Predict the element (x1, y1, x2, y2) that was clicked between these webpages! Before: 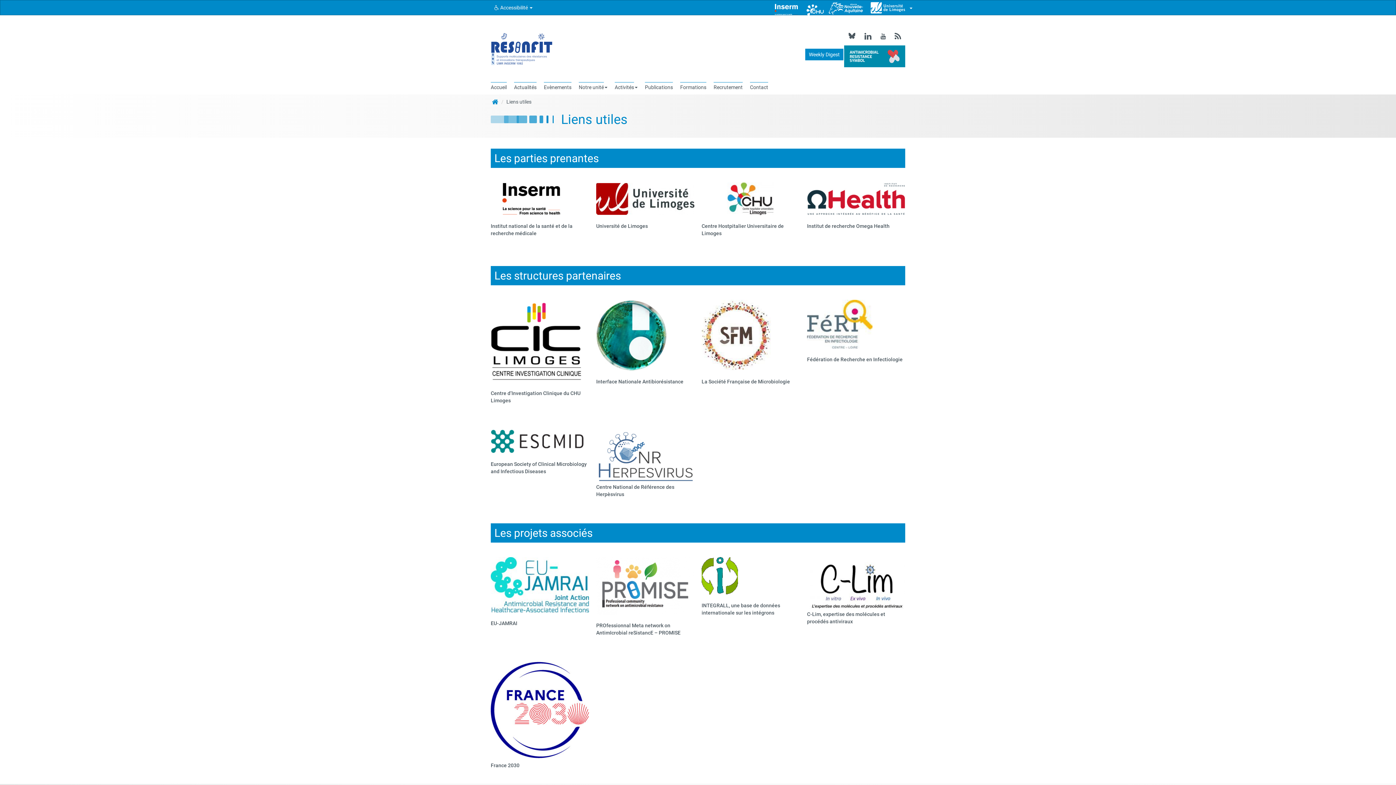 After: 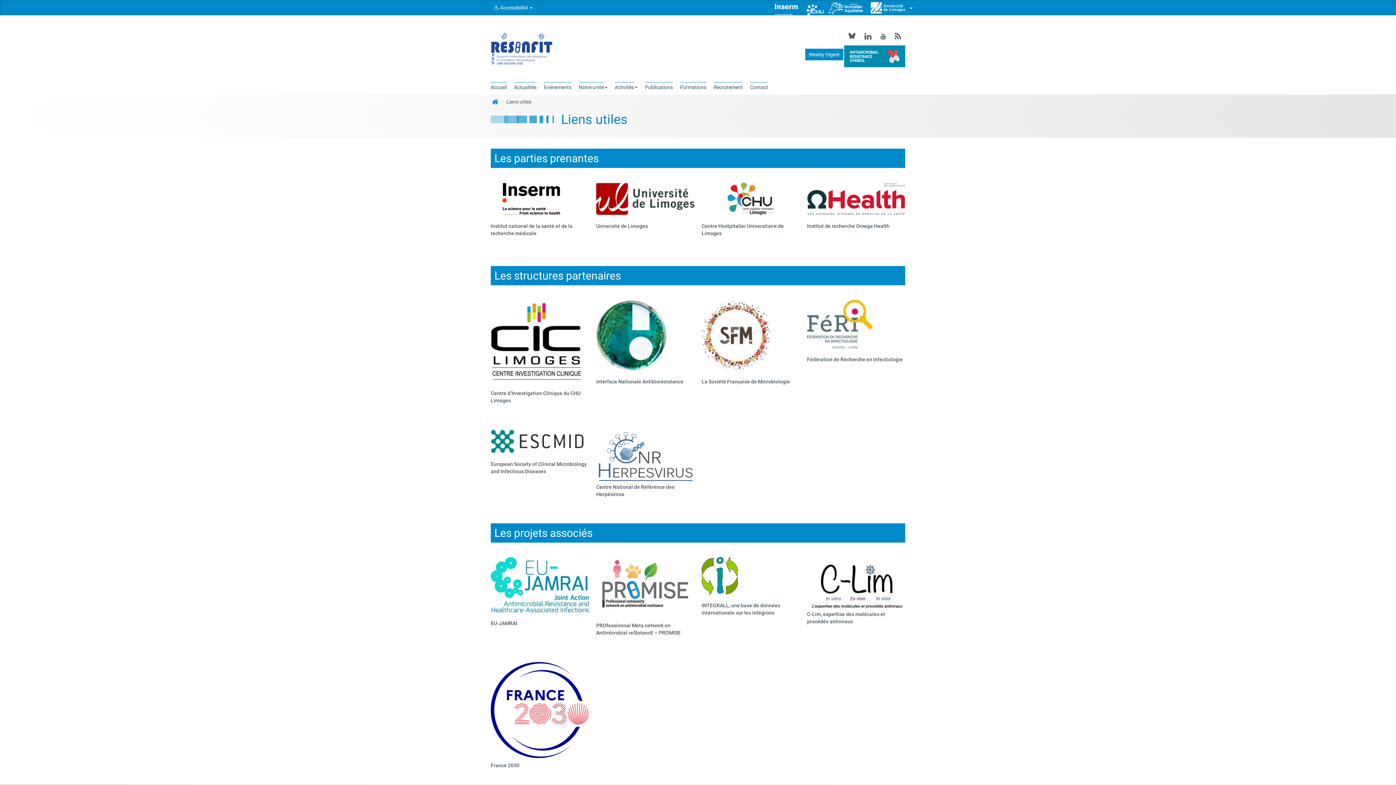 Action: bbox: (805, 0, 828, 16)